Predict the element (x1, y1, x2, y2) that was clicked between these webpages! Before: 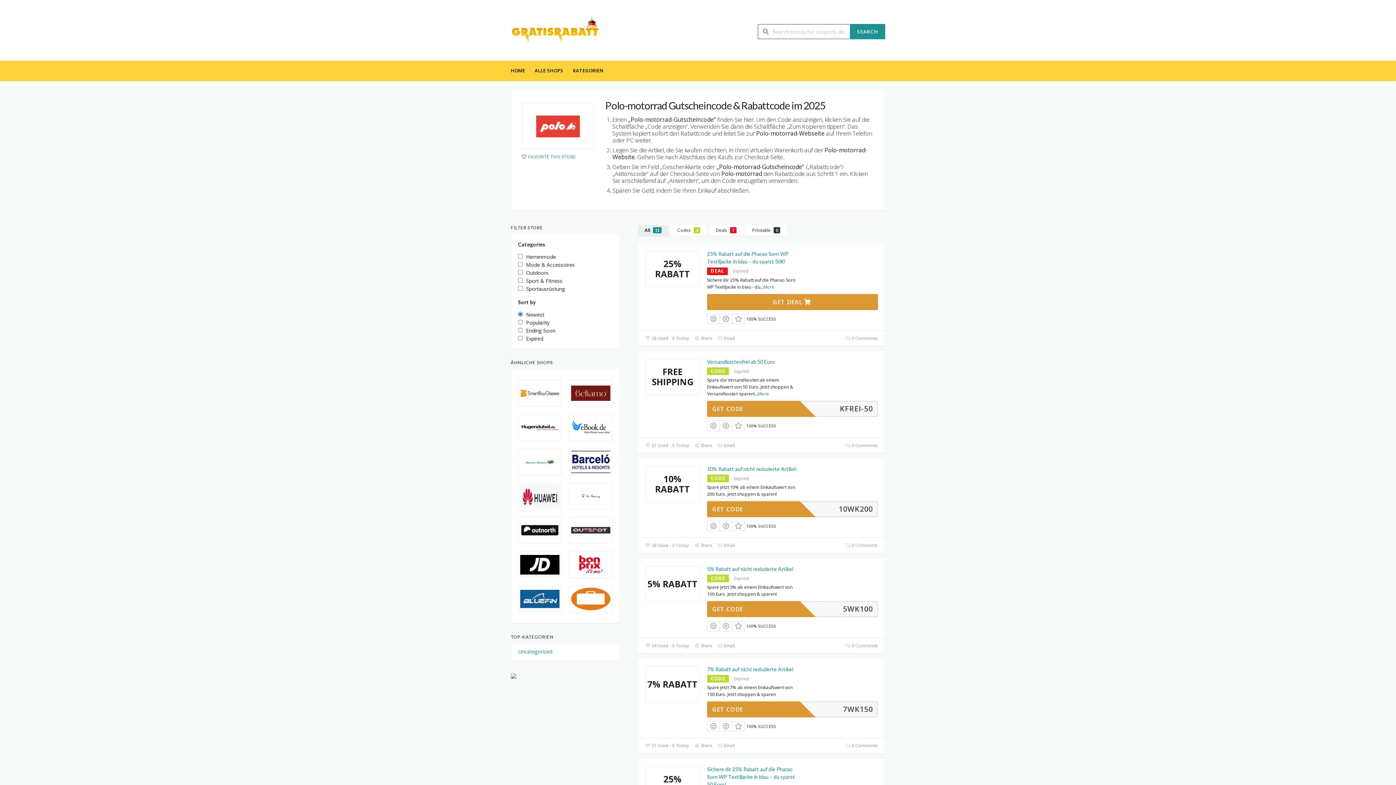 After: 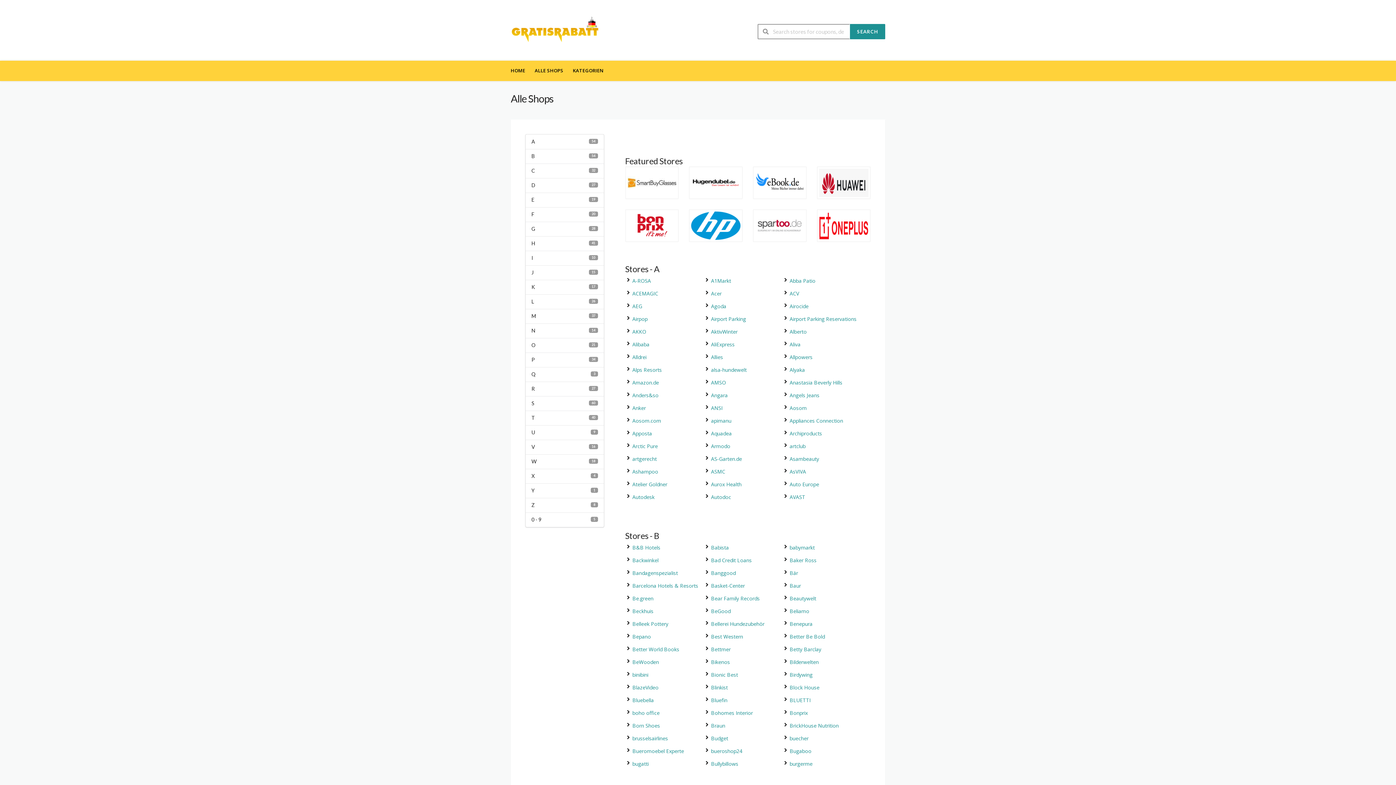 Action: bbox: (530, 60, 568, 81) label: ALLE SHOPS